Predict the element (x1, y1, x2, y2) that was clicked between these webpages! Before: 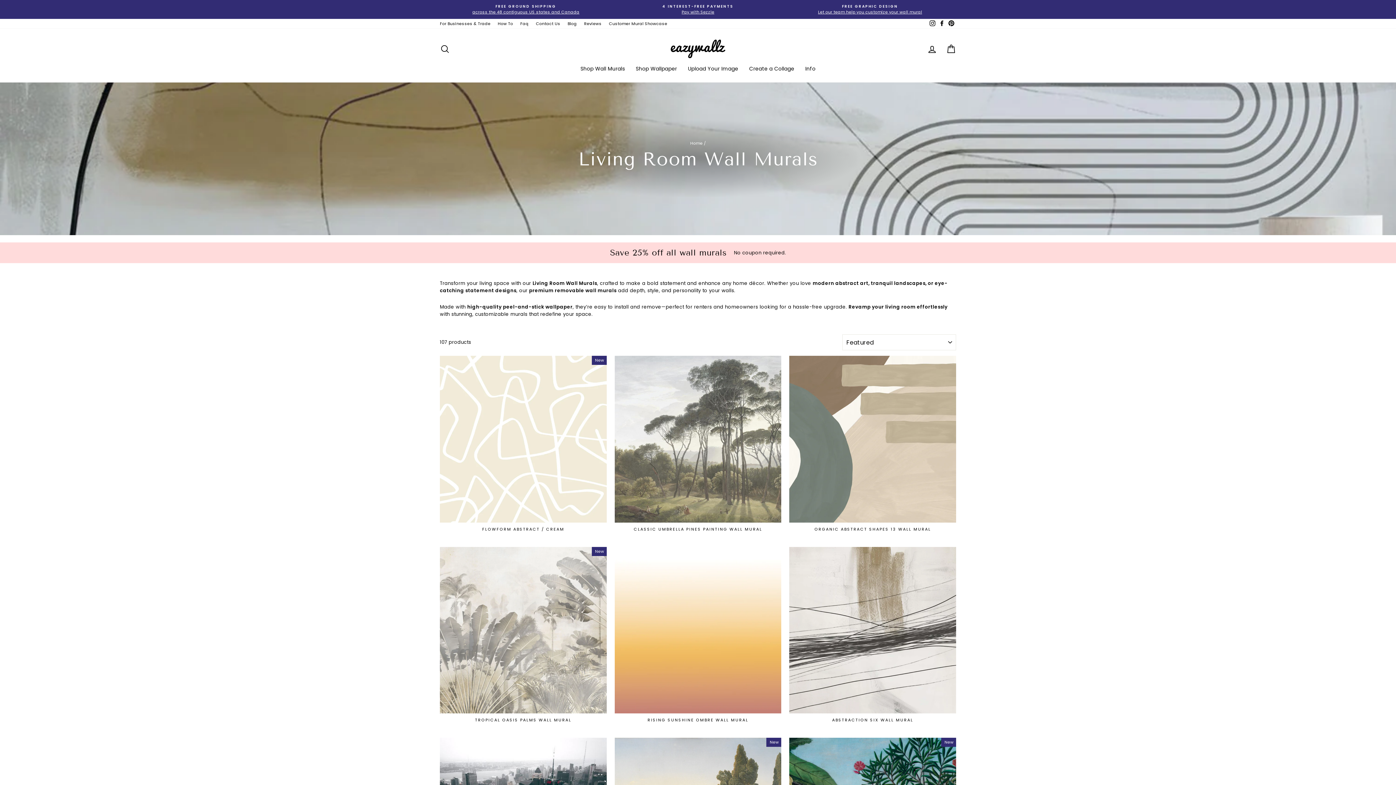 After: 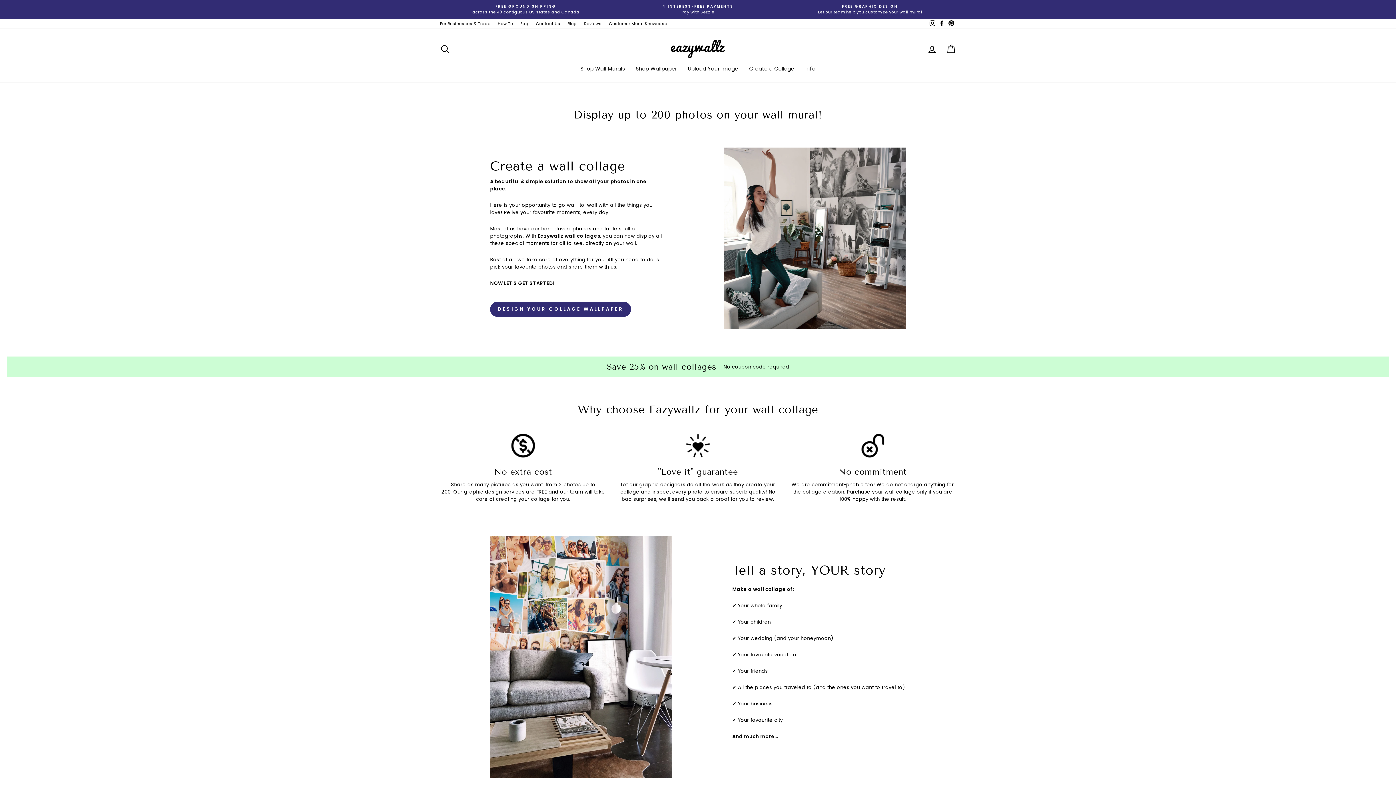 Action: bbox: (743, 61, 800, 75) label: Create a Collage